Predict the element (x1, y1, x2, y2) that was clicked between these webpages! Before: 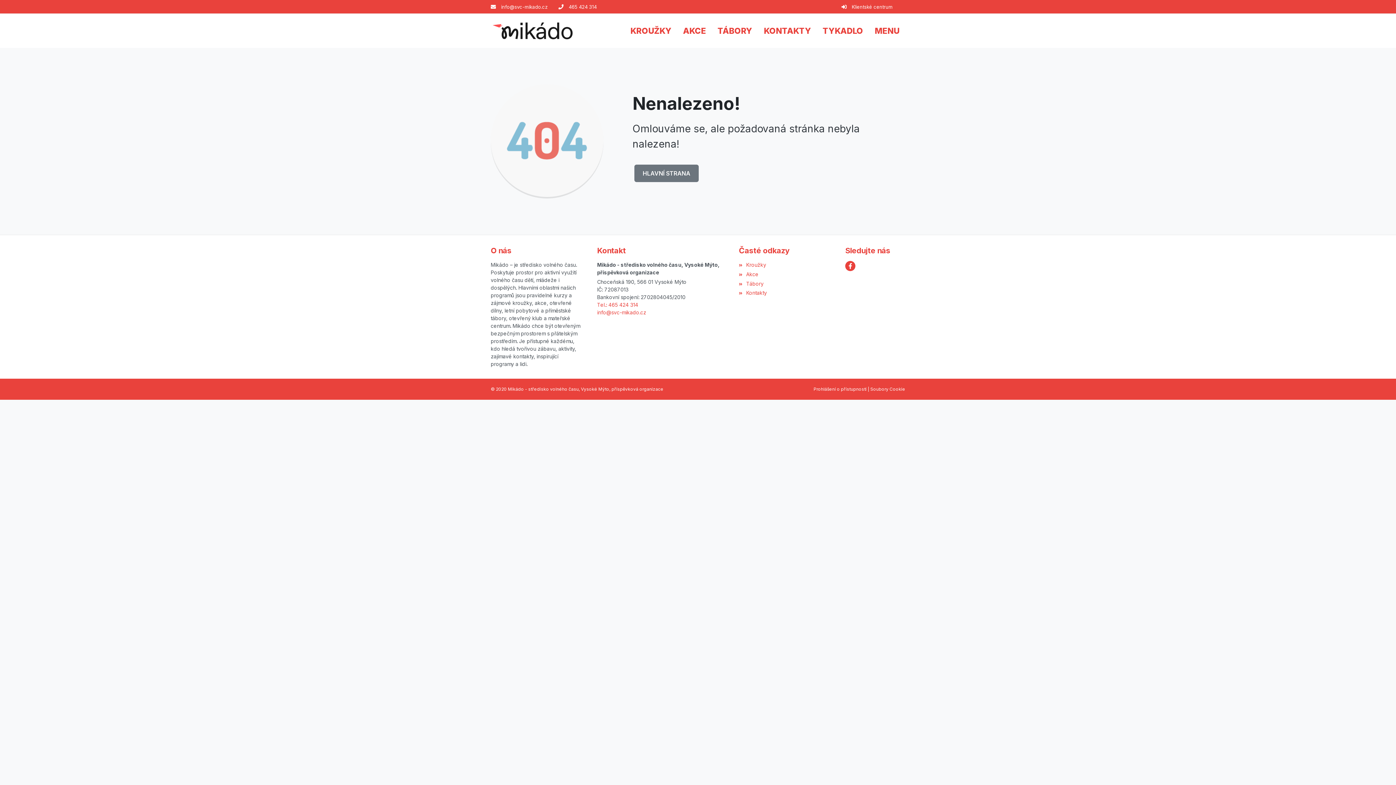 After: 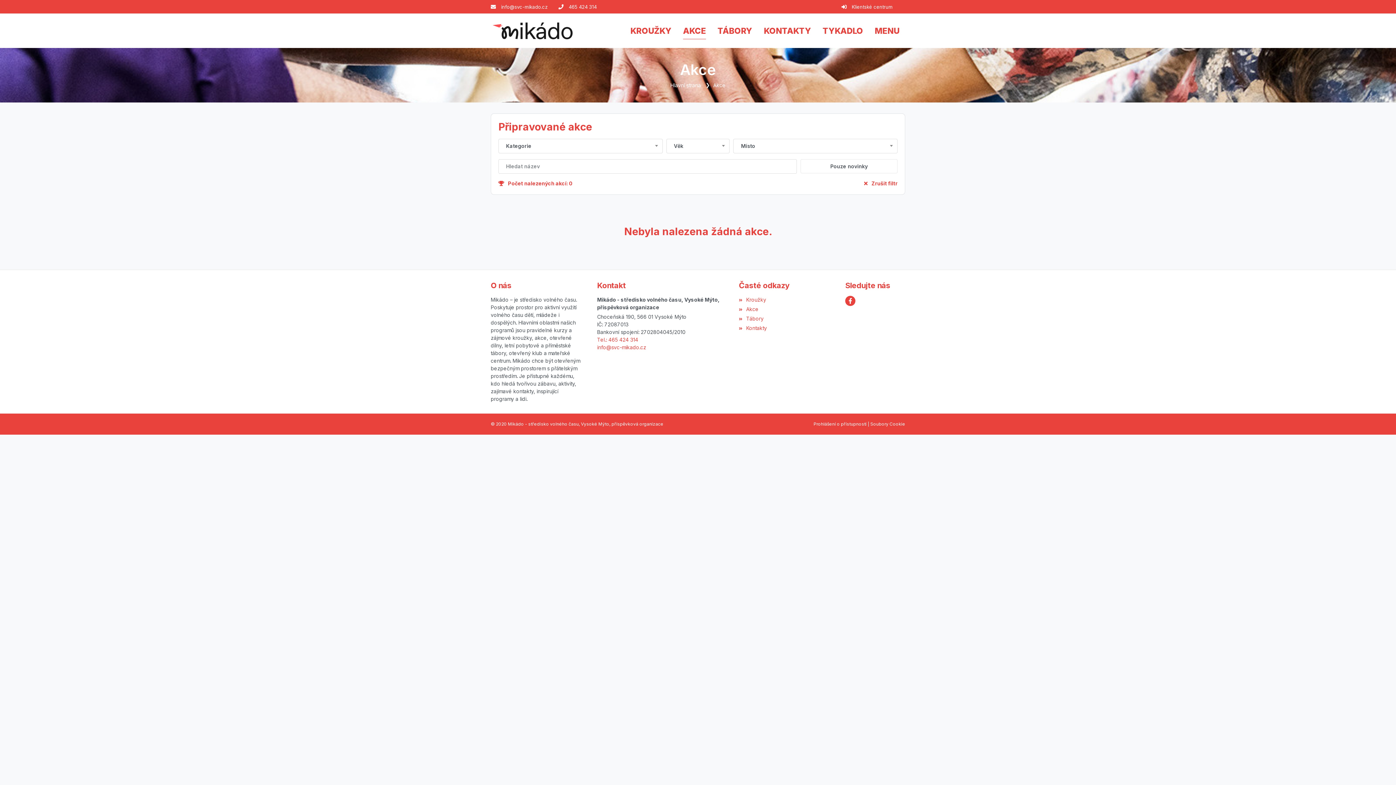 Action: bbox: (677, 13, 711, 47) label: AKCE